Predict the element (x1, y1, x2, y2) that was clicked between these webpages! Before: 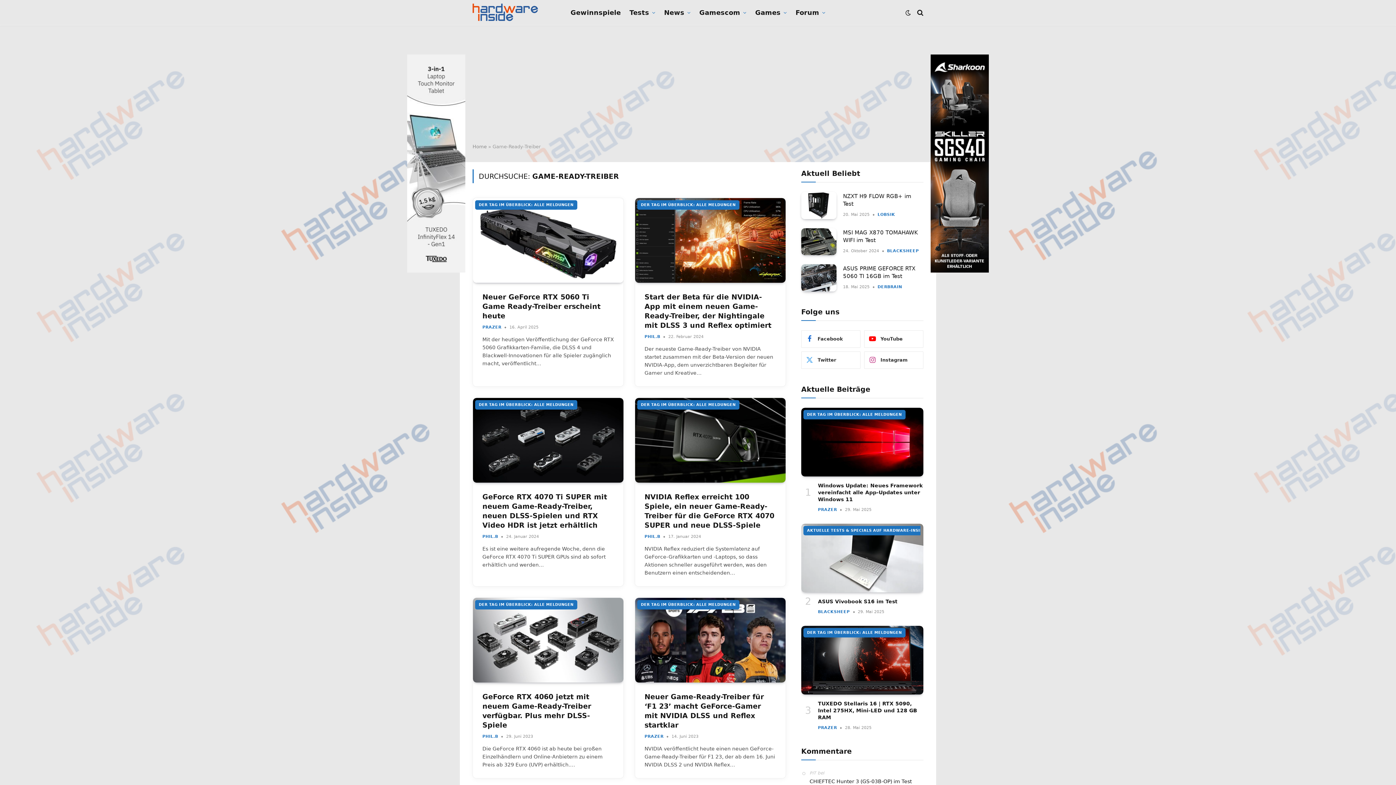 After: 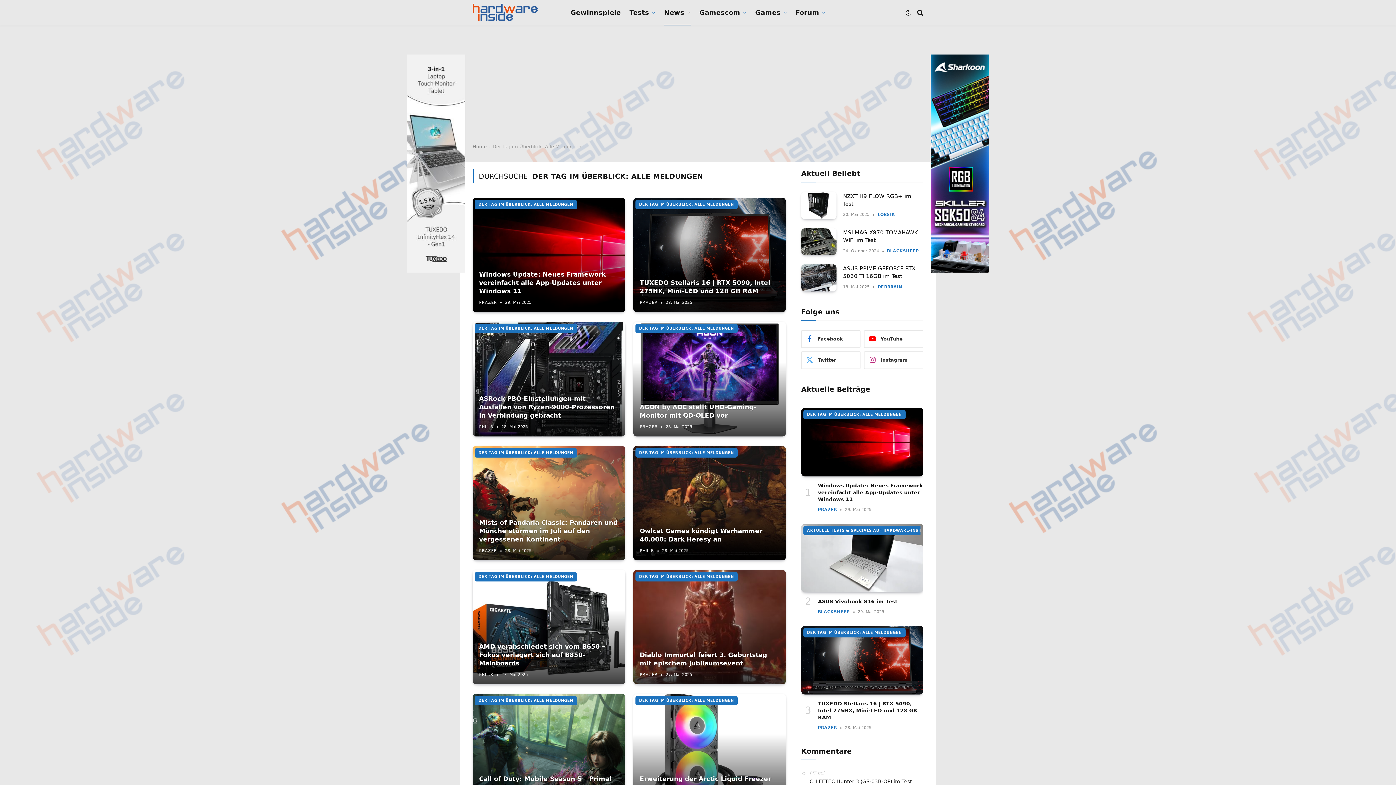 Action: bbox: (637, 400, 739, 409) label: DER TAG IM ÜBERBLICK: ALLE MELDUNGEN